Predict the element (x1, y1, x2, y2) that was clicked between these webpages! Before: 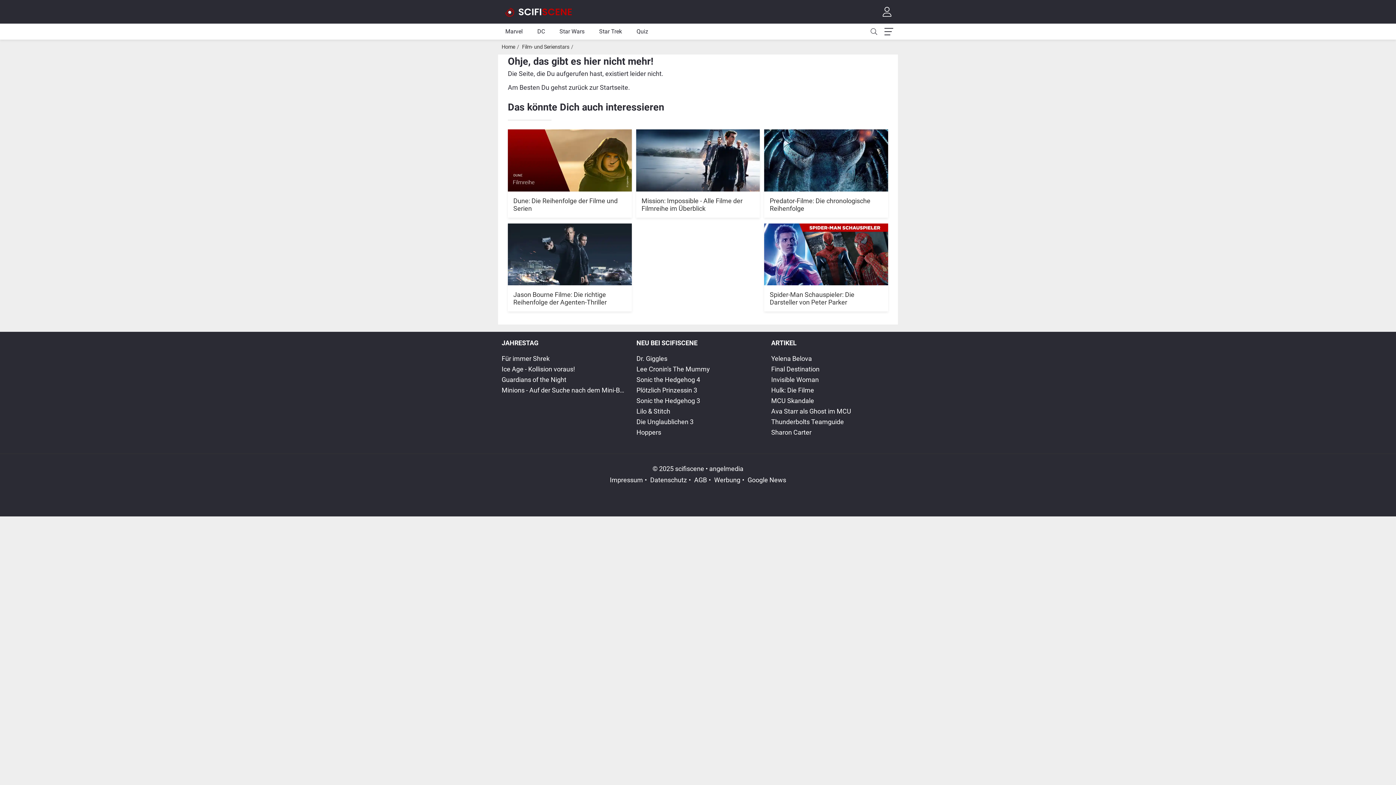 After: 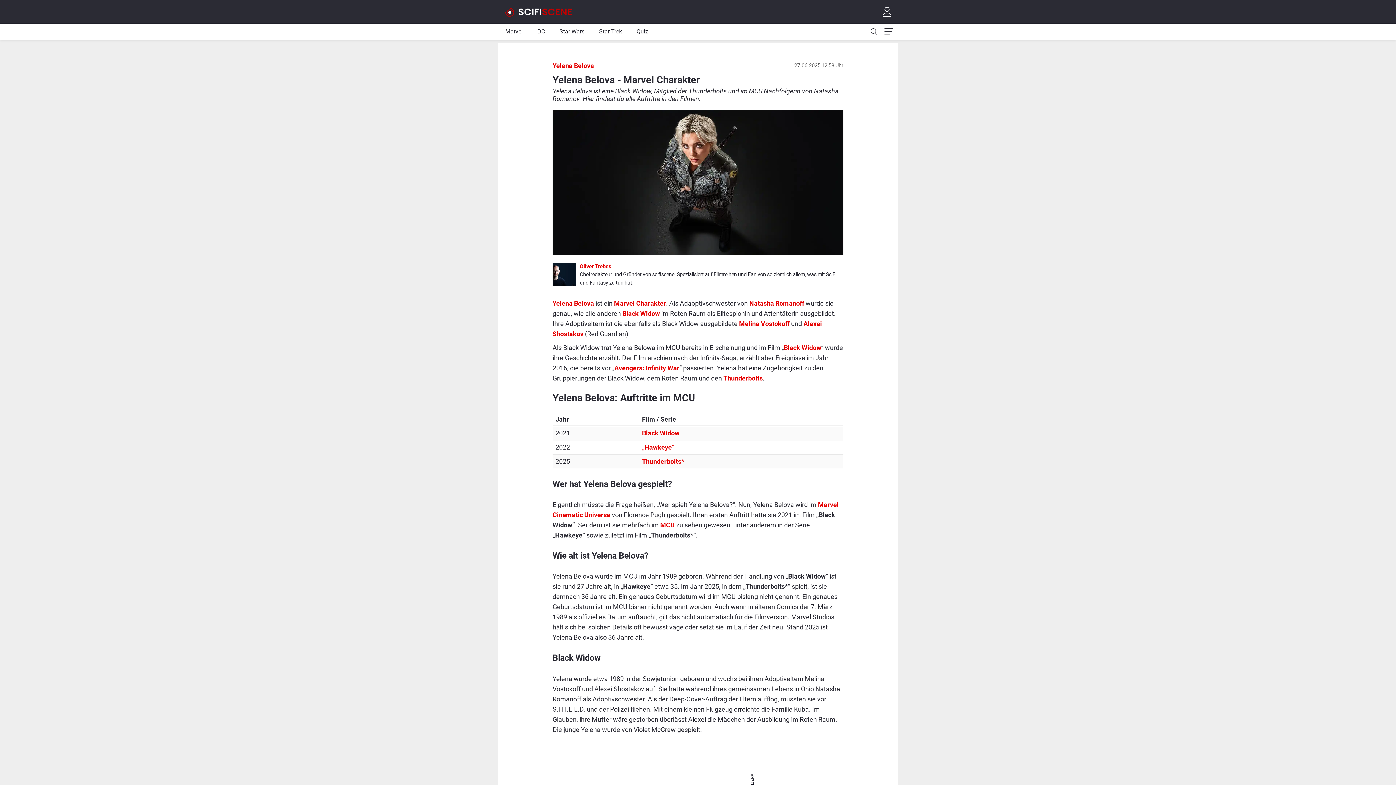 Action: label: Yelena Belova bbox: (771, 353, 894, 364)